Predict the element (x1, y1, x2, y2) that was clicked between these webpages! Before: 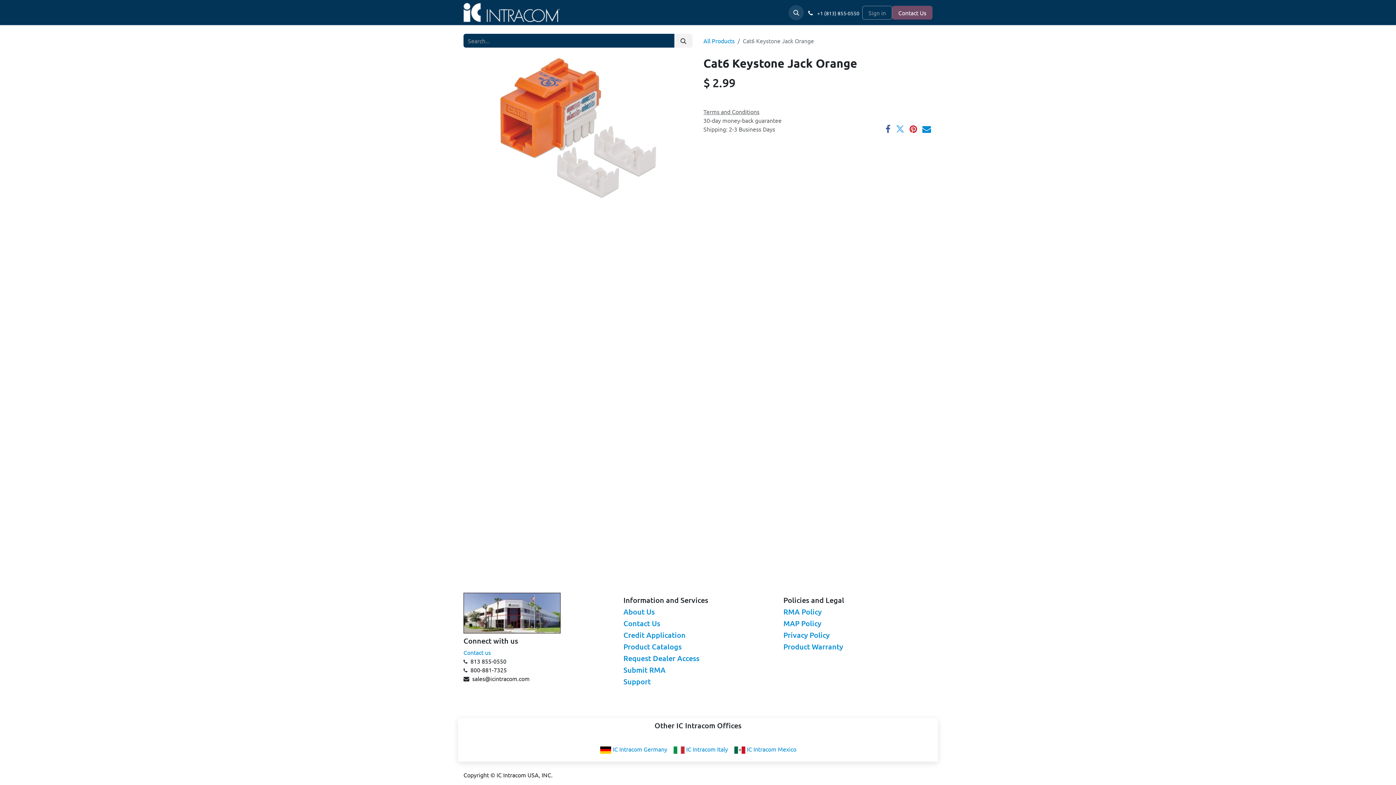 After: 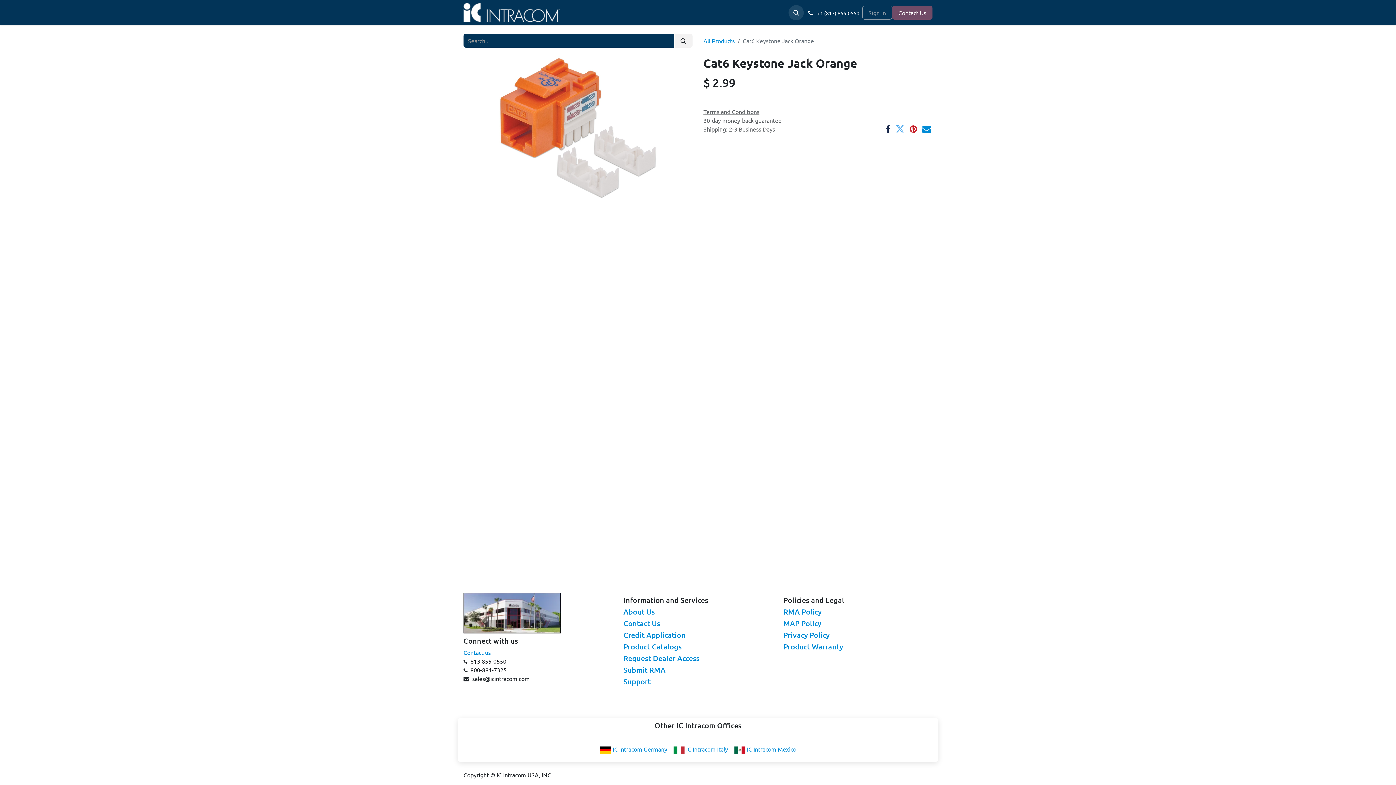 Action: bbox: (885, 124, 890, 133) label: Facebook